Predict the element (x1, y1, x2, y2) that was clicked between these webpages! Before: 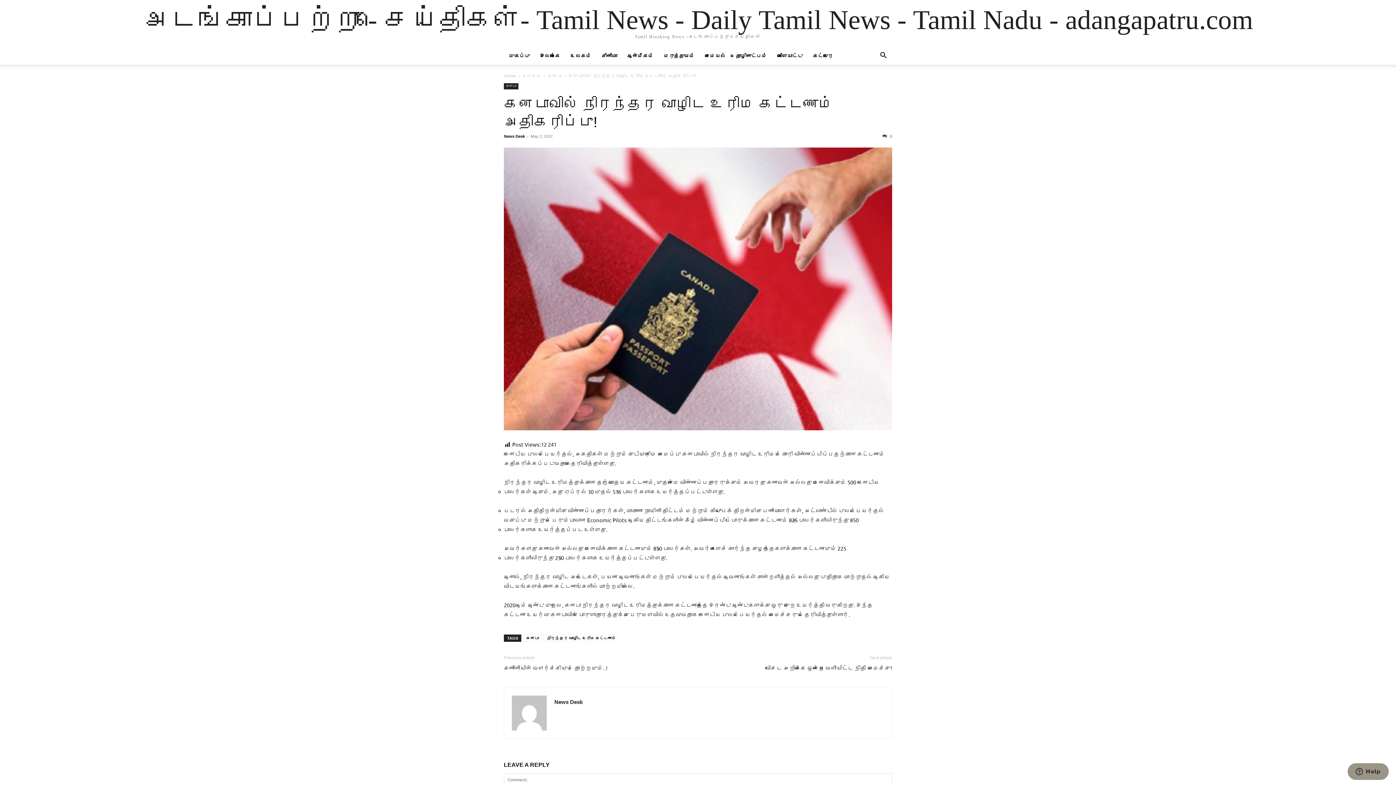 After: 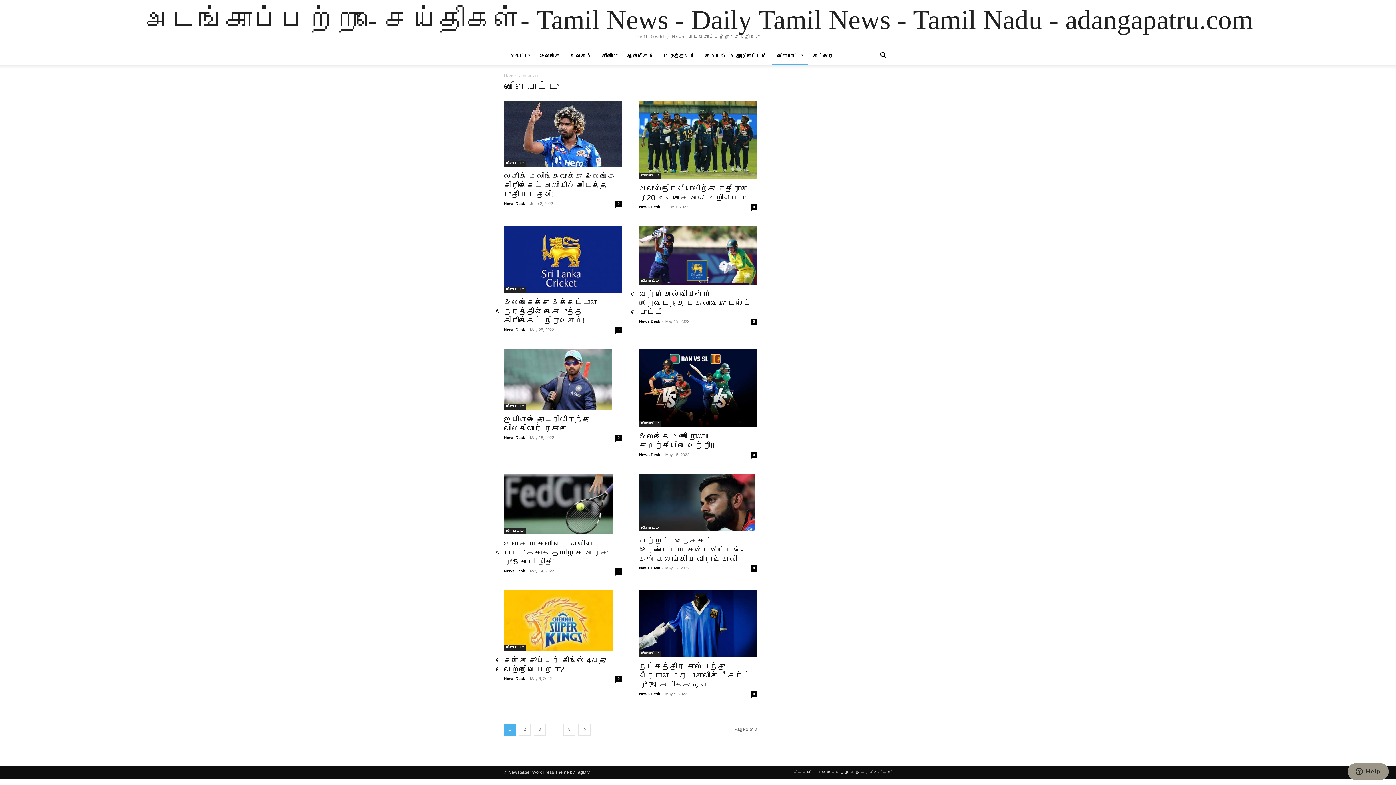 Action: bbox: (772, 53, 808, 58) label: விளையாட்டு